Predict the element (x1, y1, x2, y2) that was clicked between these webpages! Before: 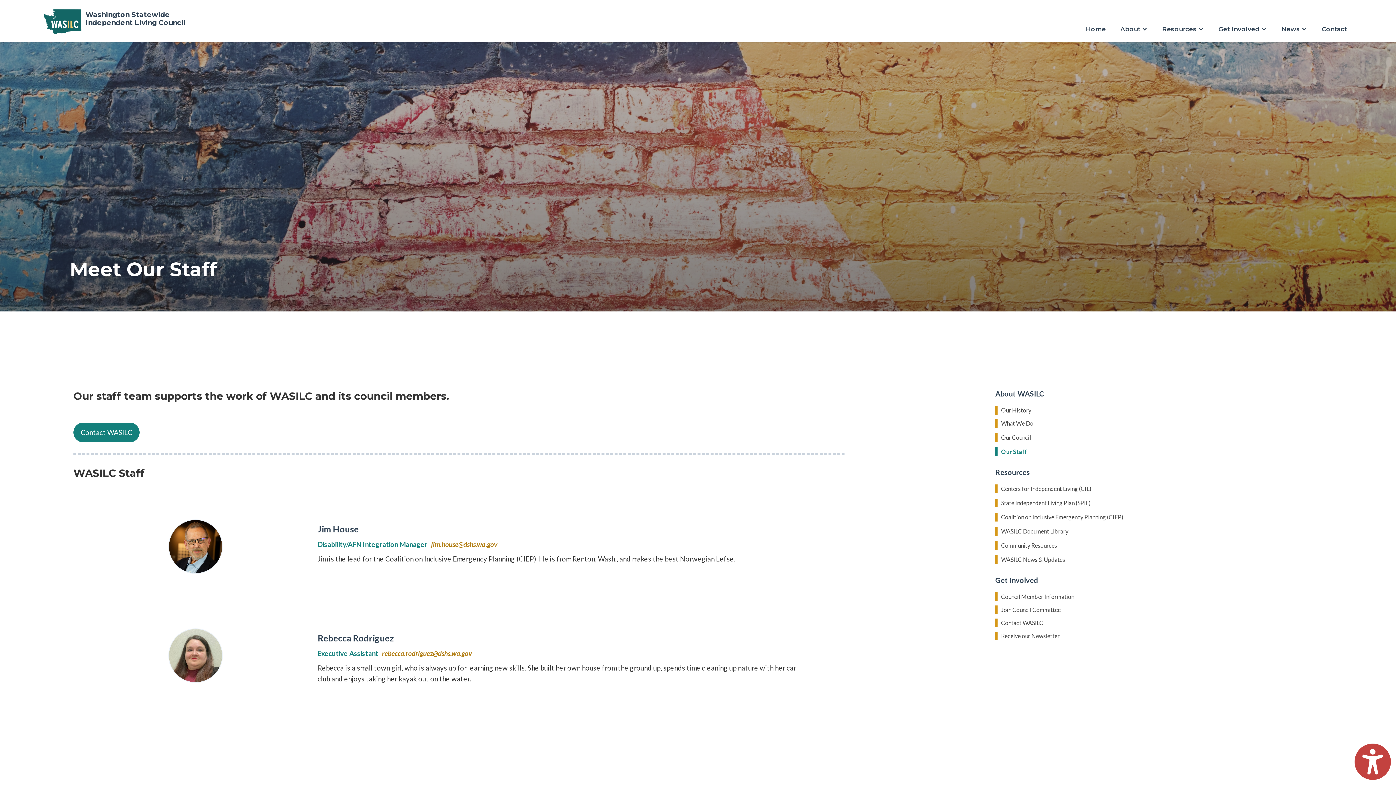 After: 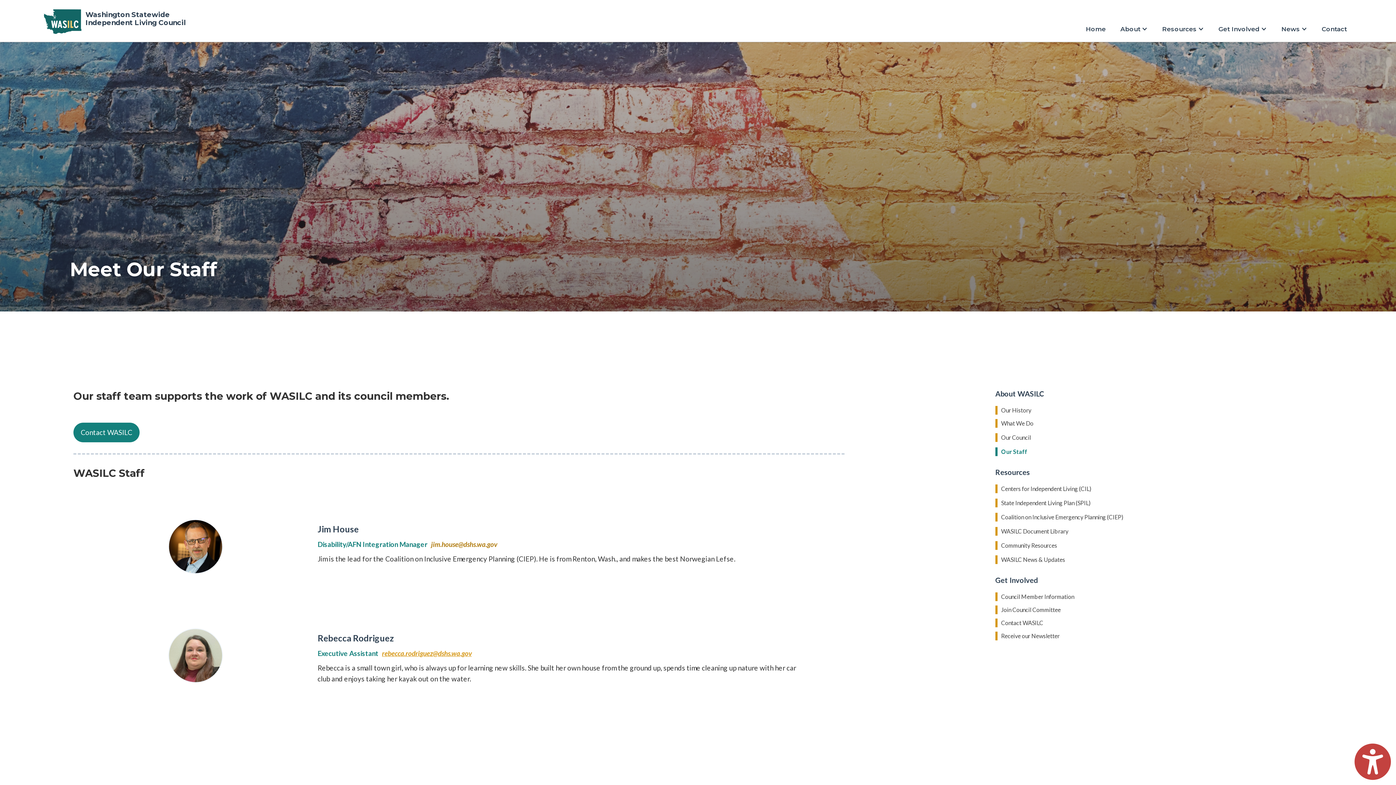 Action: label: rebecca.rodriguez@dshs.wa.gov bbox: (382, 648, 471, 659)